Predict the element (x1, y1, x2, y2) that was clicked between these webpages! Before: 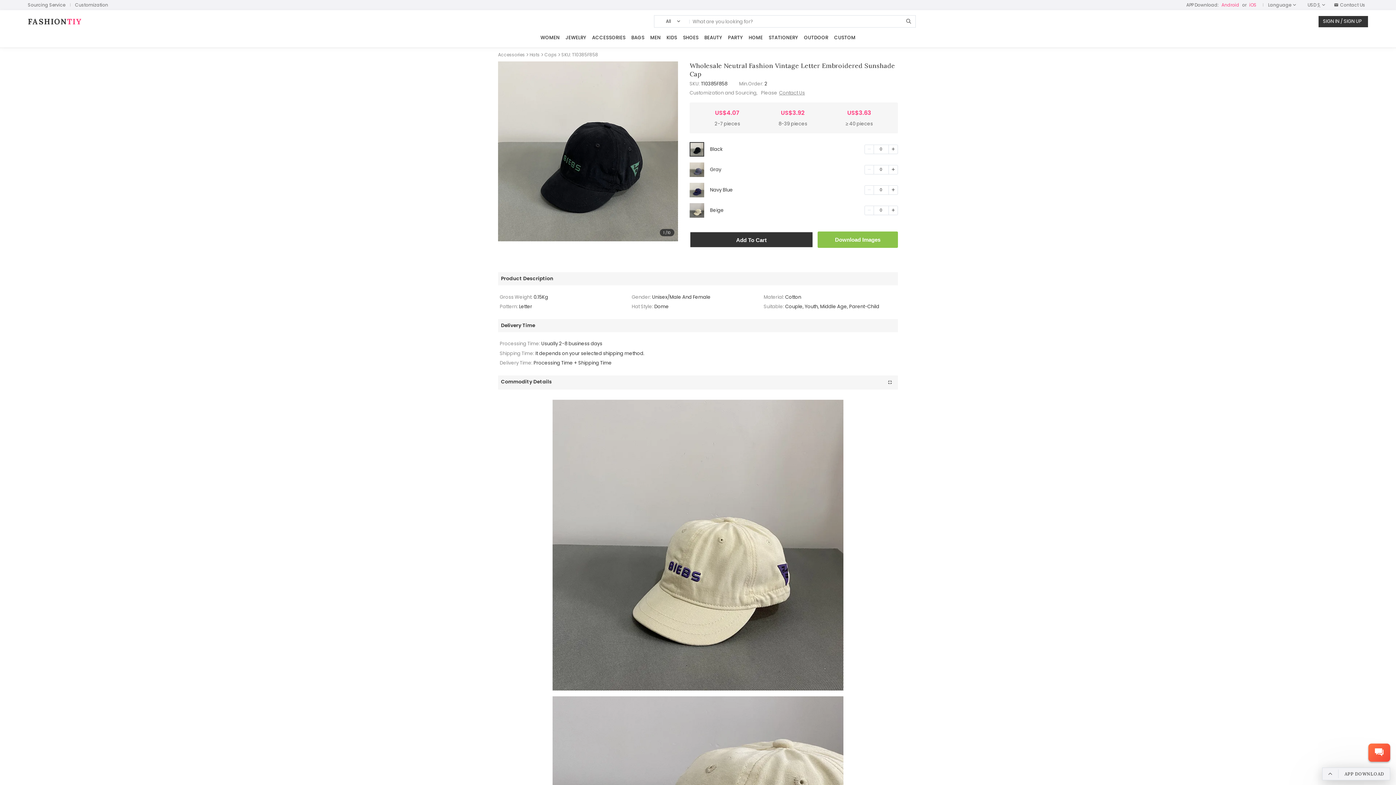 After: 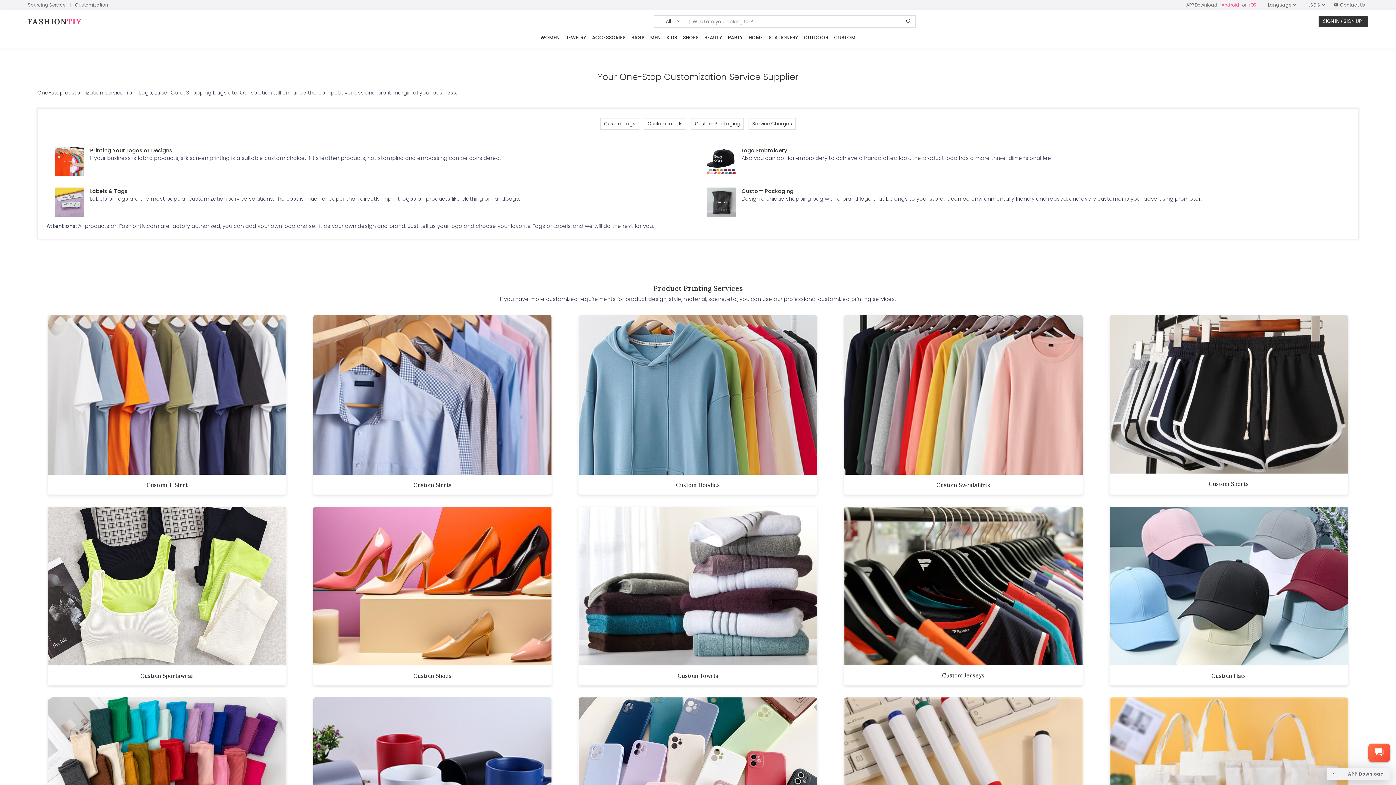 Action: bbox: (831, 34, 858, 41) label: CUSTOM